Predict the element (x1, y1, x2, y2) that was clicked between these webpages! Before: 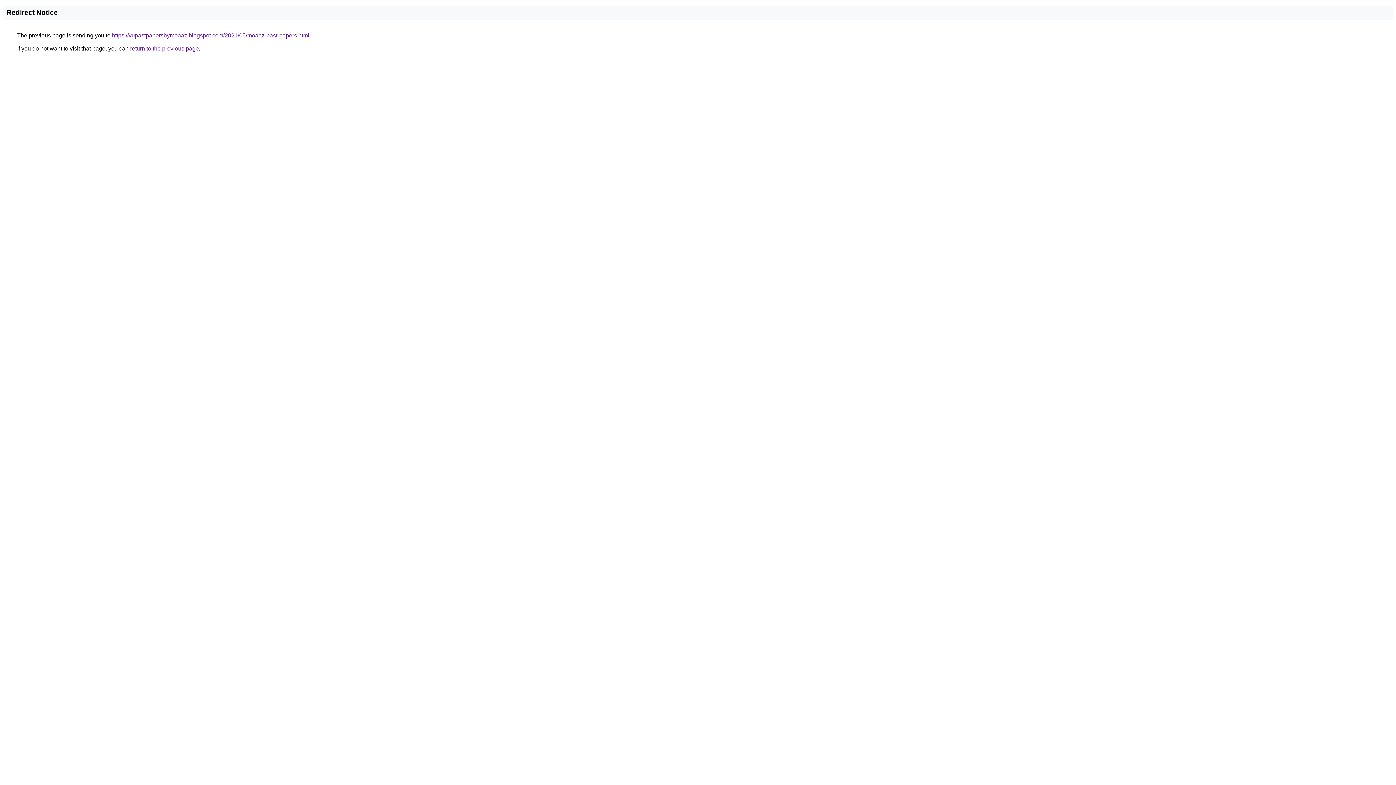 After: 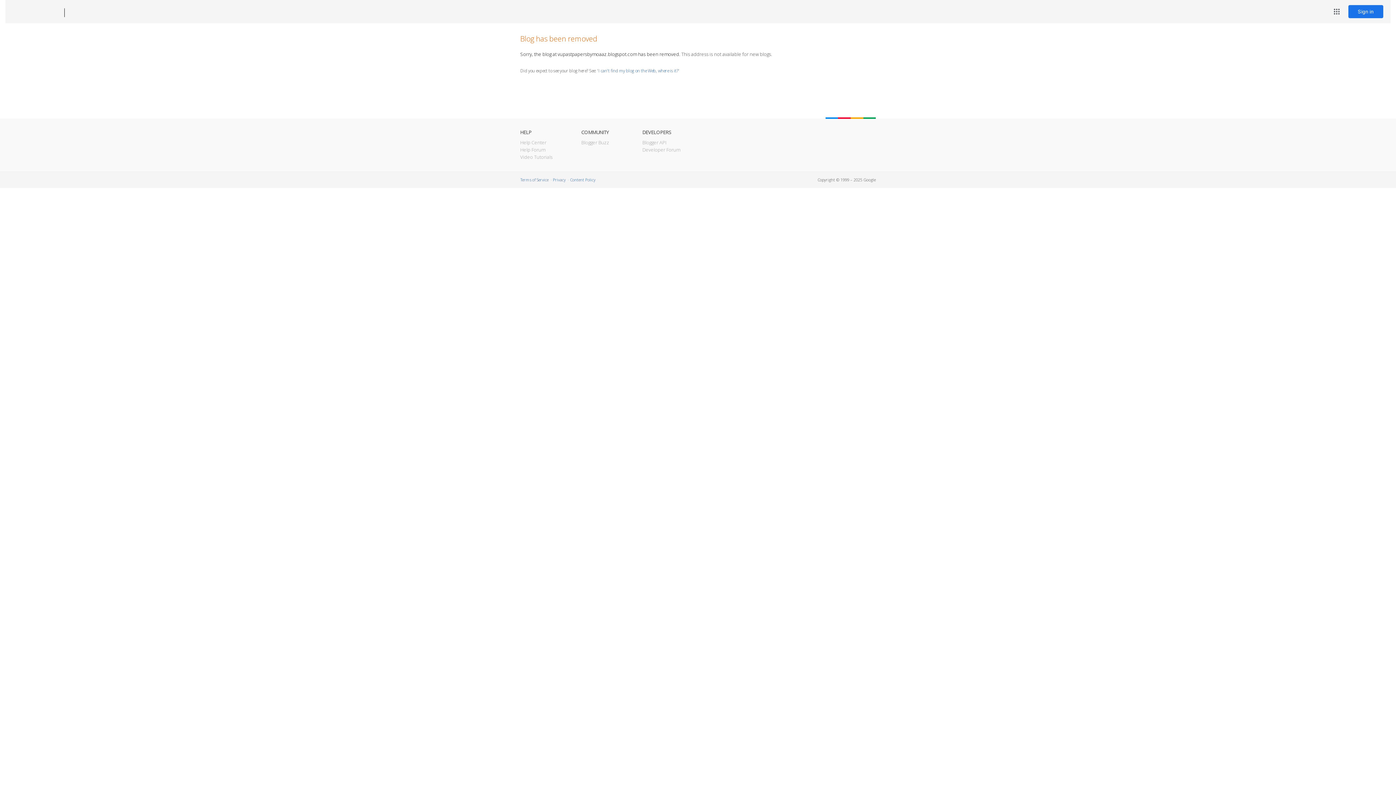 Action: label: https://vupastpapersbymoaaz.blogspot.com/2021/05/moaaz-past-papers.html bbox: (112, 32, 309, 38)